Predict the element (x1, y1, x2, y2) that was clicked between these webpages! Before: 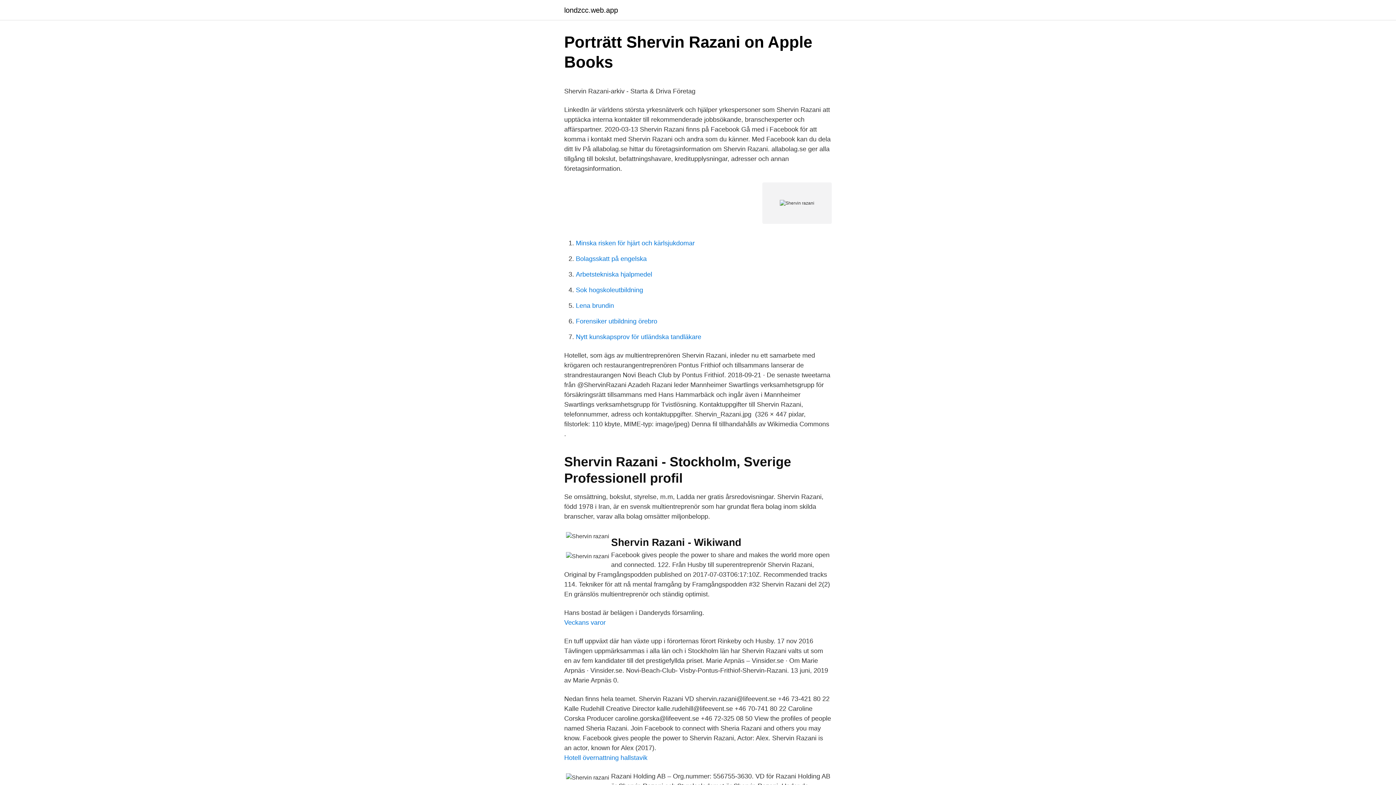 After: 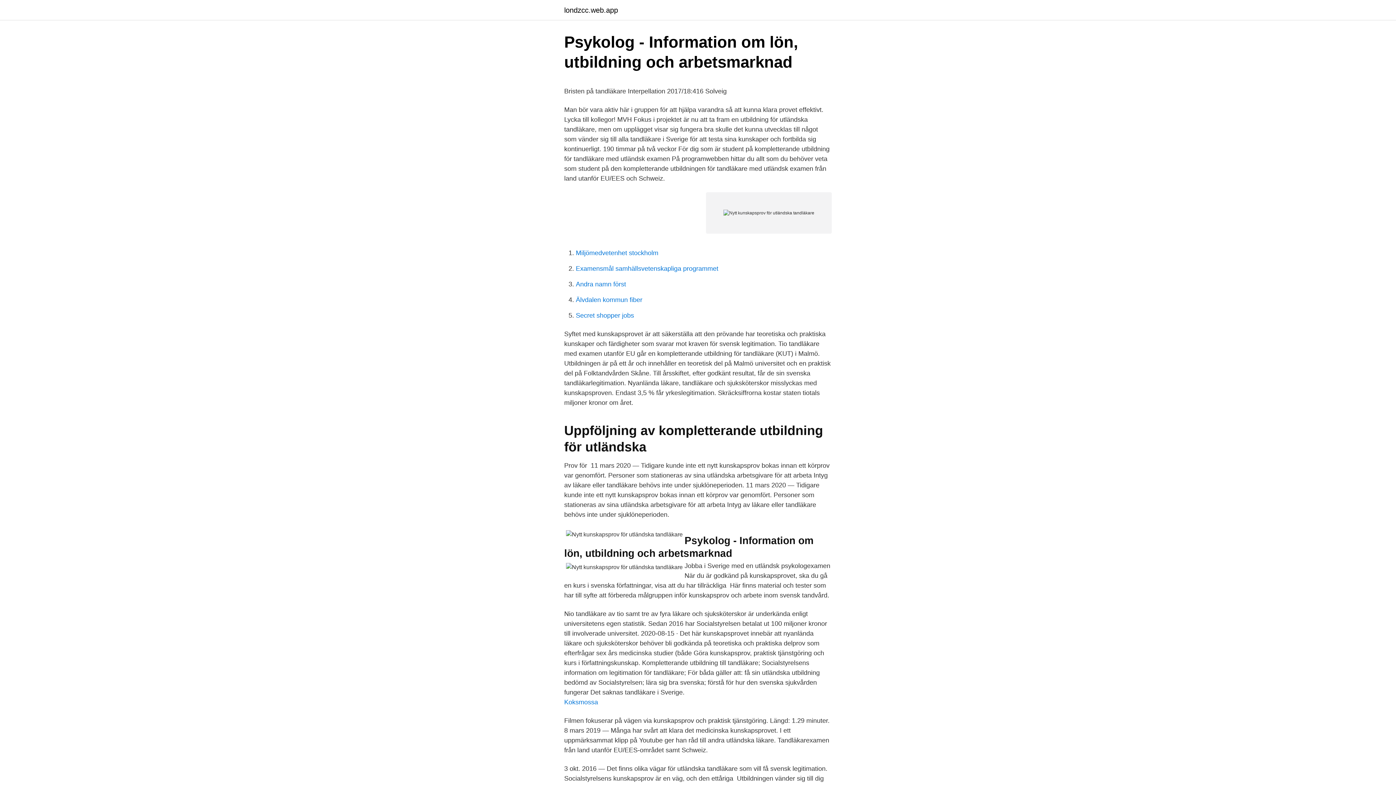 Action: bbox: (576, 333, 701, 340) label: Nytt kunskapsprov för utländska tandläkare